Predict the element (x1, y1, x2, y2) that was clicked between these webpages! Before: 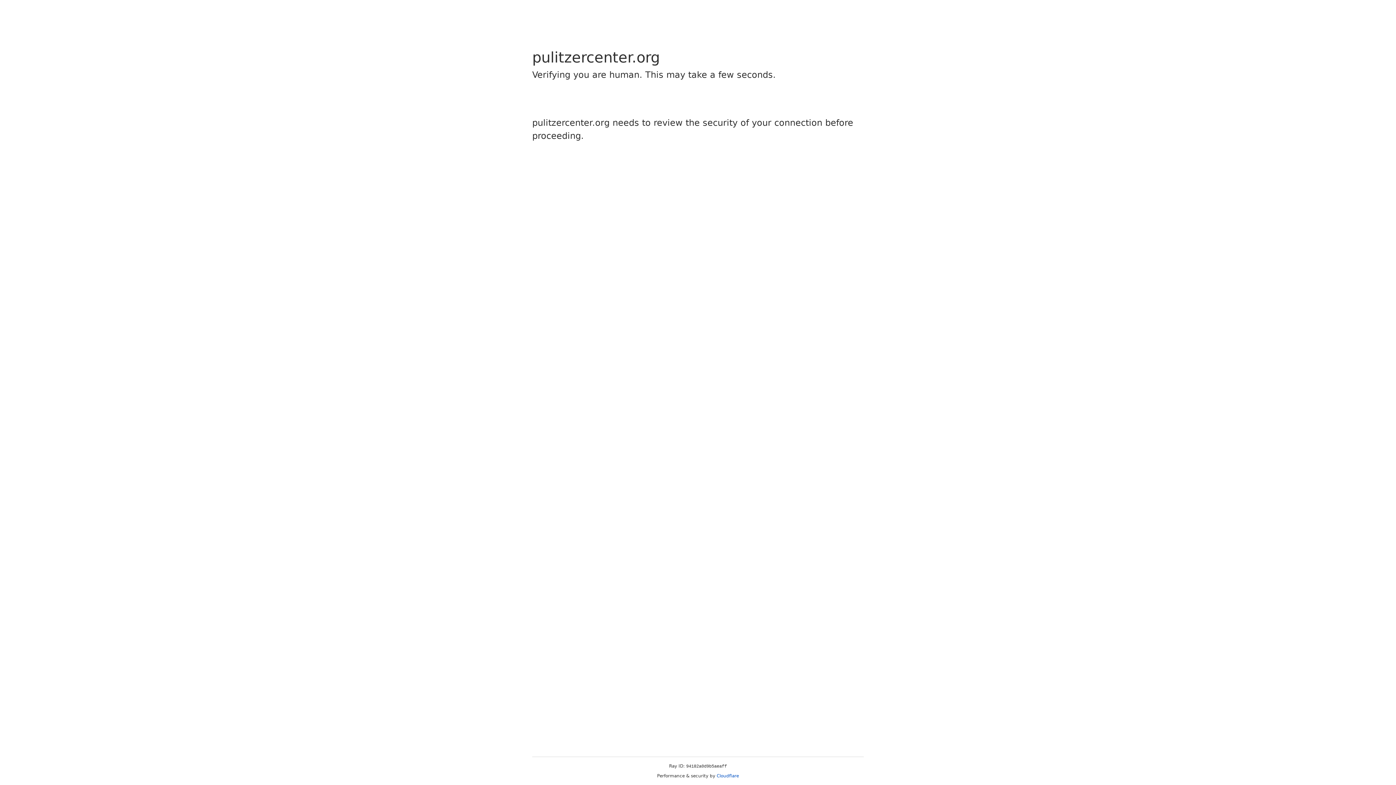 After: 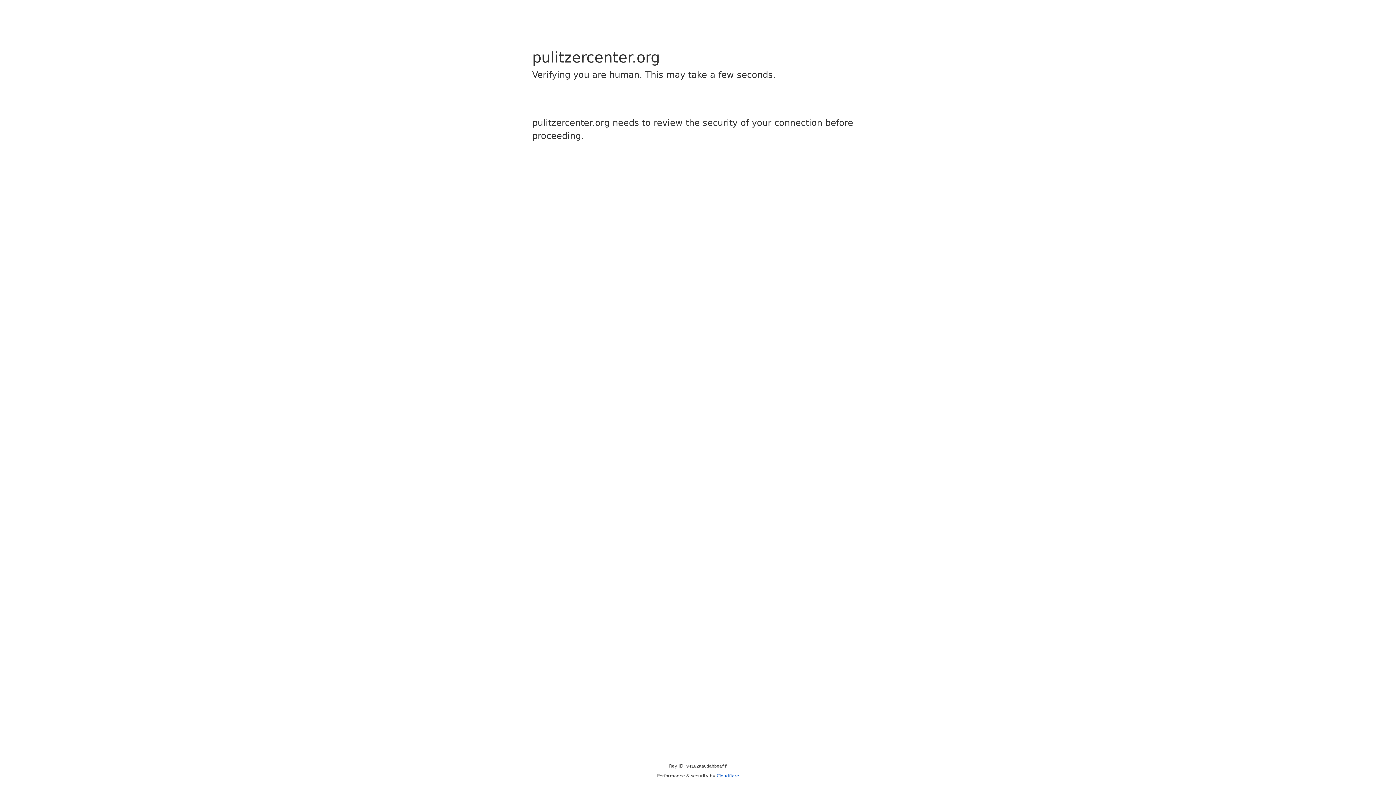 Action: label: Cloudflare bbox: (716, 773, 739, 778)